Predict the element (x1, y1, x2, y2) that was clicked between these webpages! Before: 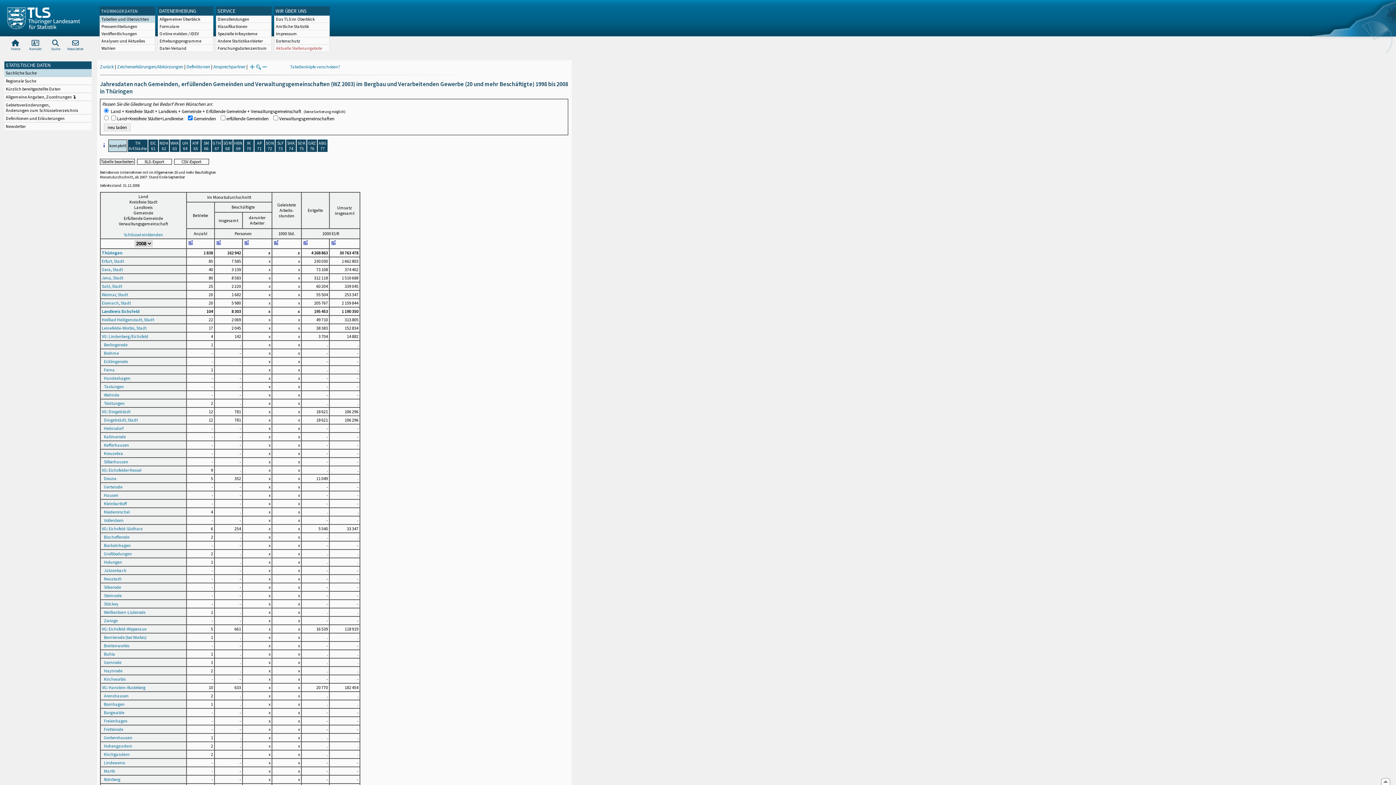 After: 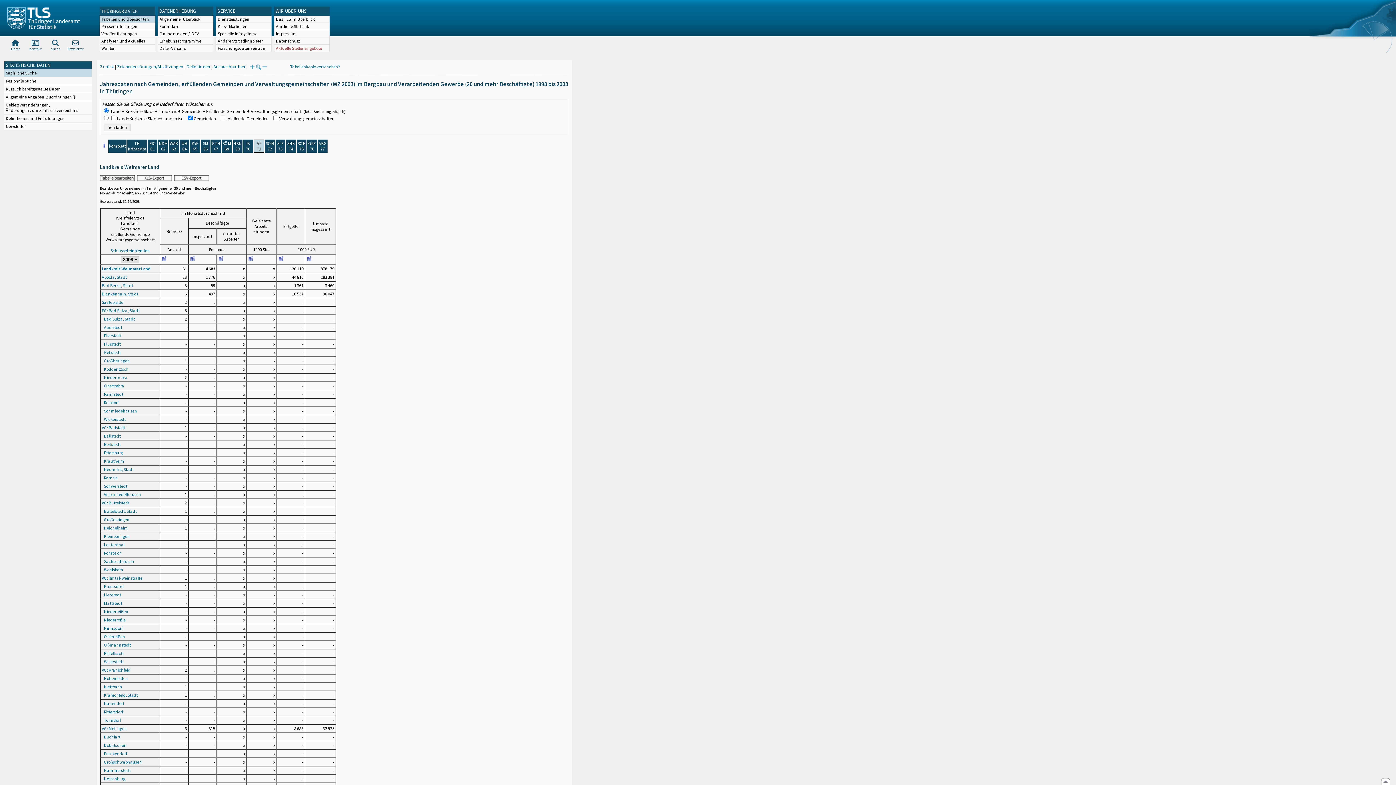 Action: label: AP
71 bbox: (257, 140, 261, 151)